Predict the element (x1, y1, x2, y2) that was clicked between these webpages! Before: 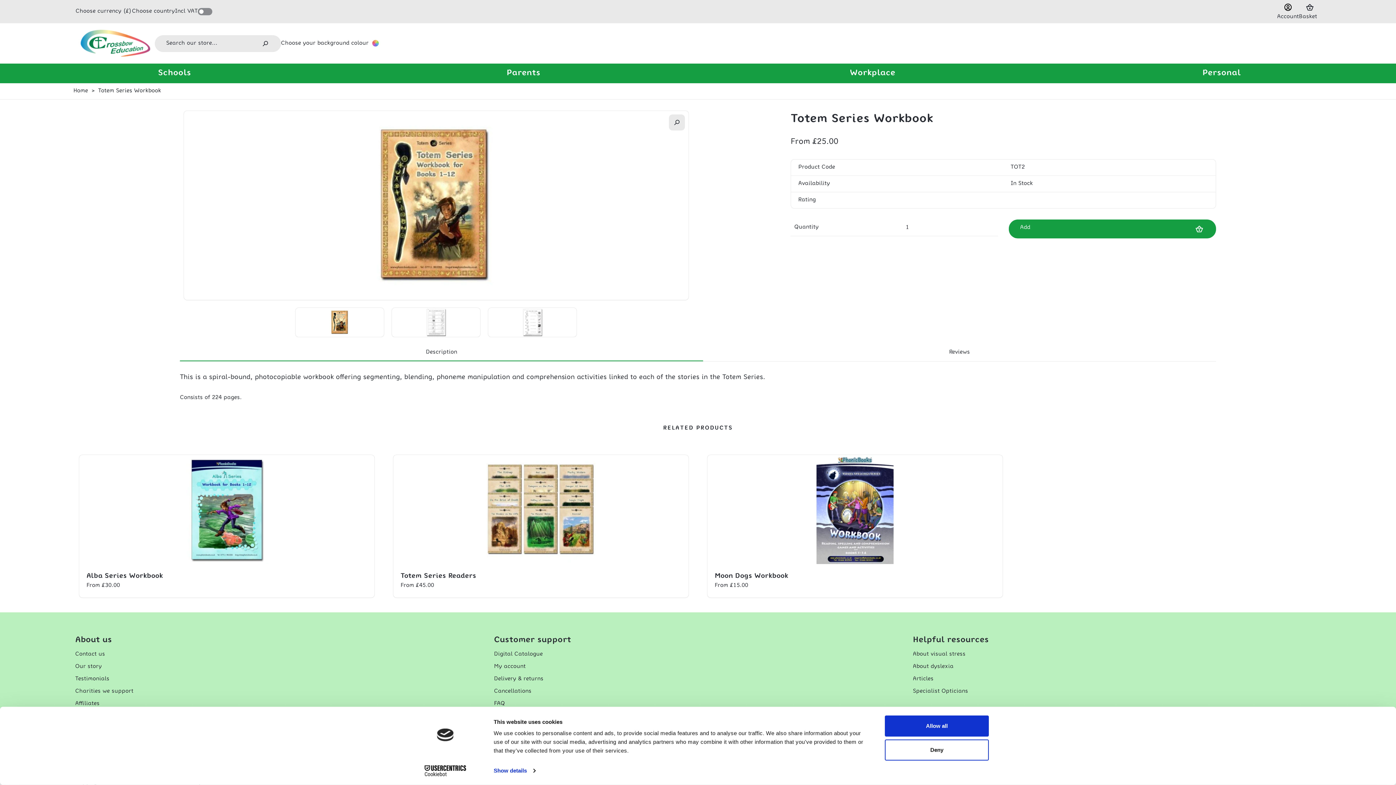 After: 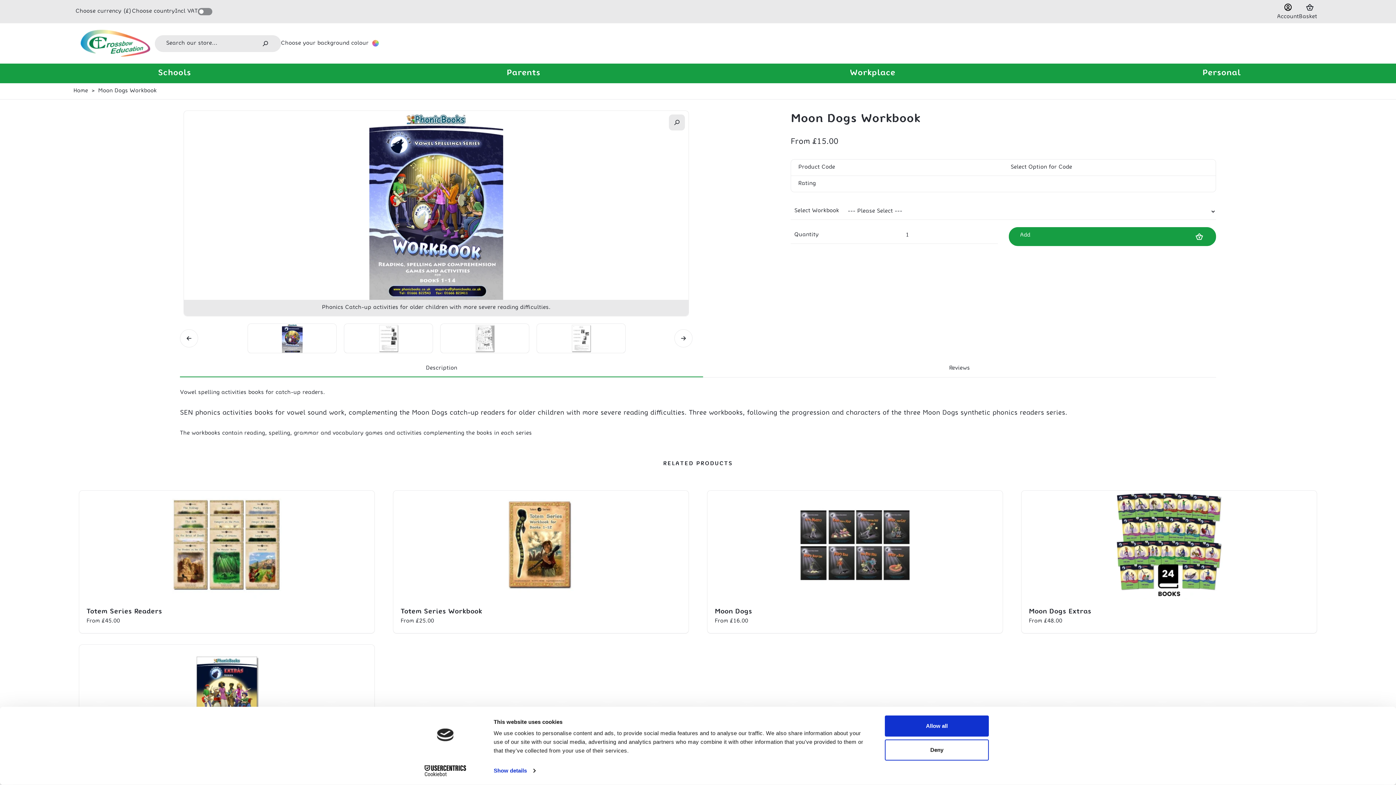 Action: label: Add to Cart bbox: (977, 571, 995, 589)